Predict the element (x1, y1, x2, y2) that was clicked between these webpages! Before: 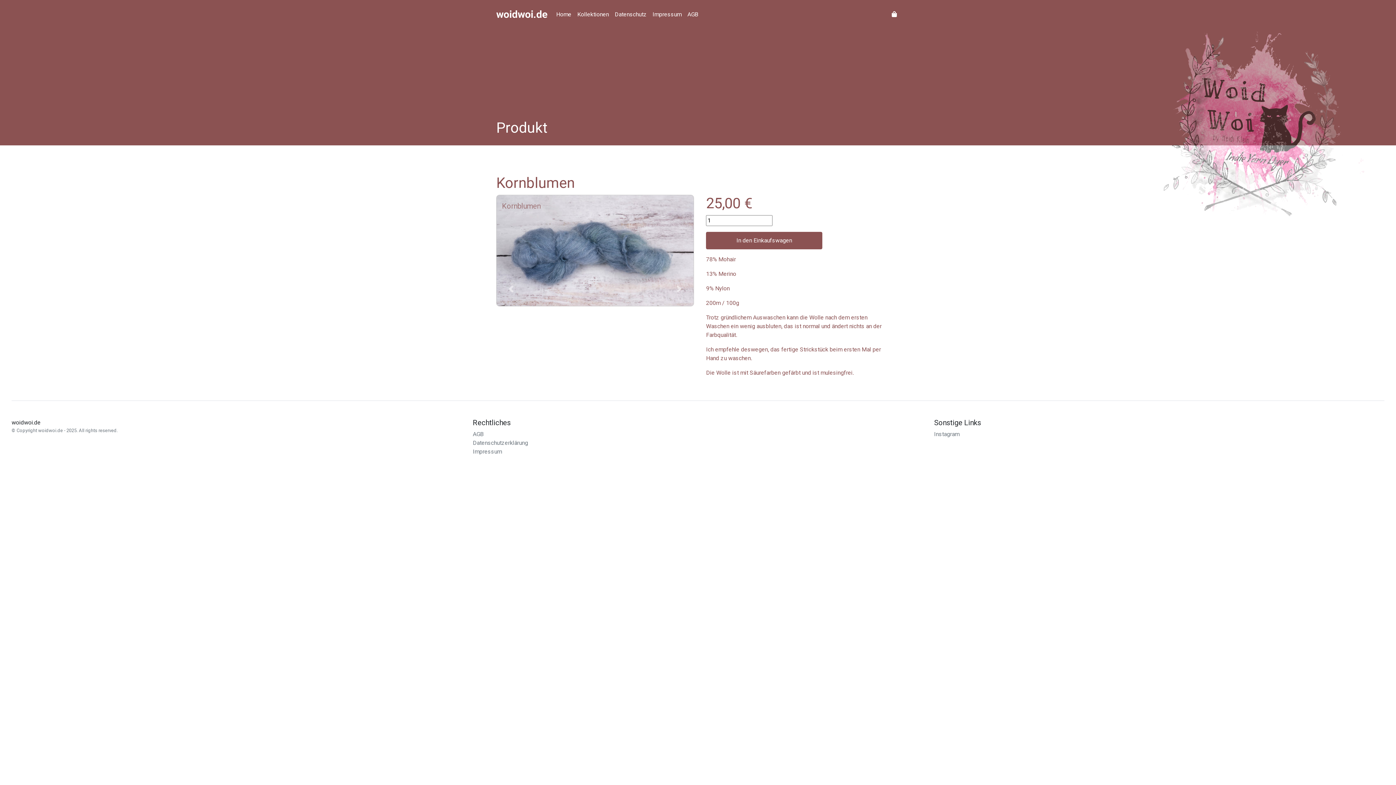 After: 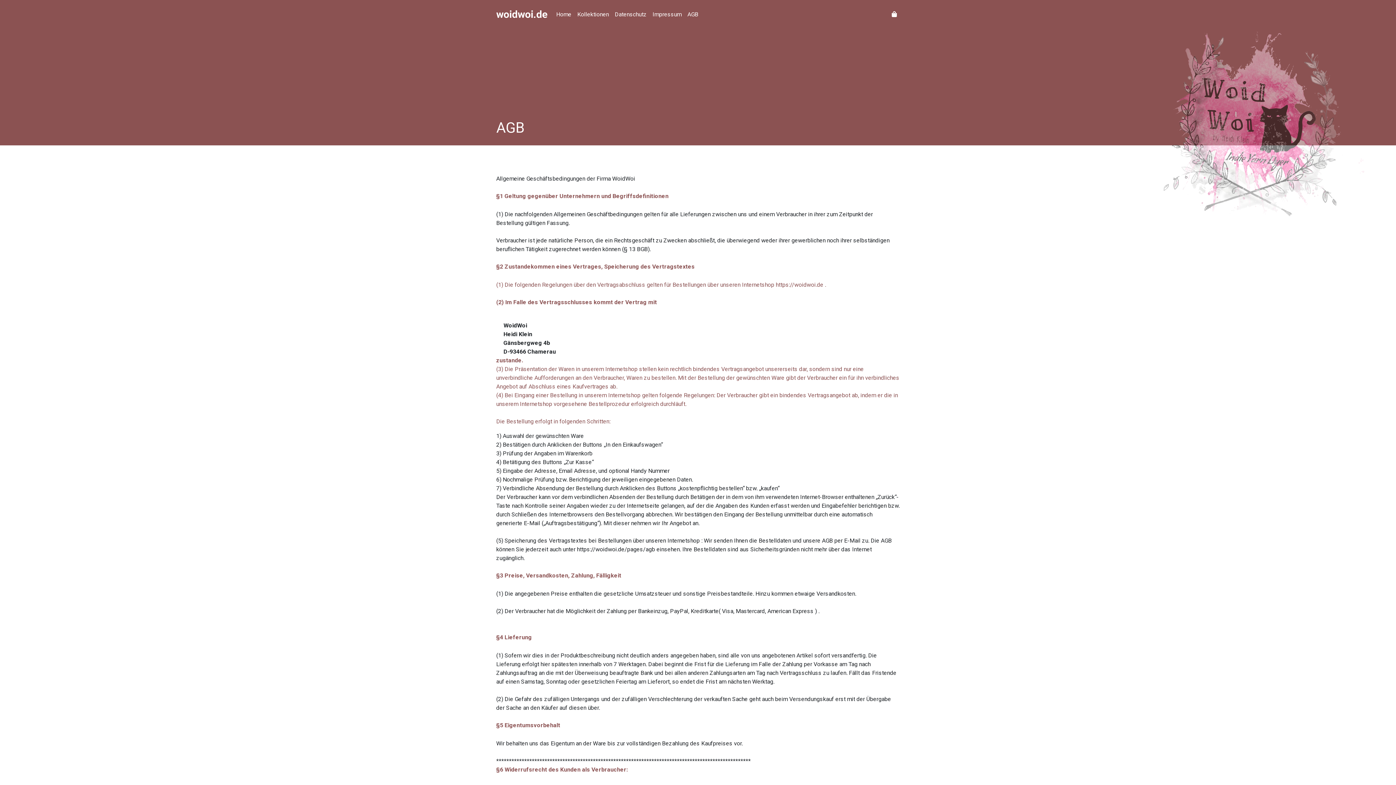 Action: label: AGB bbox: (684, 7, 701, 21)